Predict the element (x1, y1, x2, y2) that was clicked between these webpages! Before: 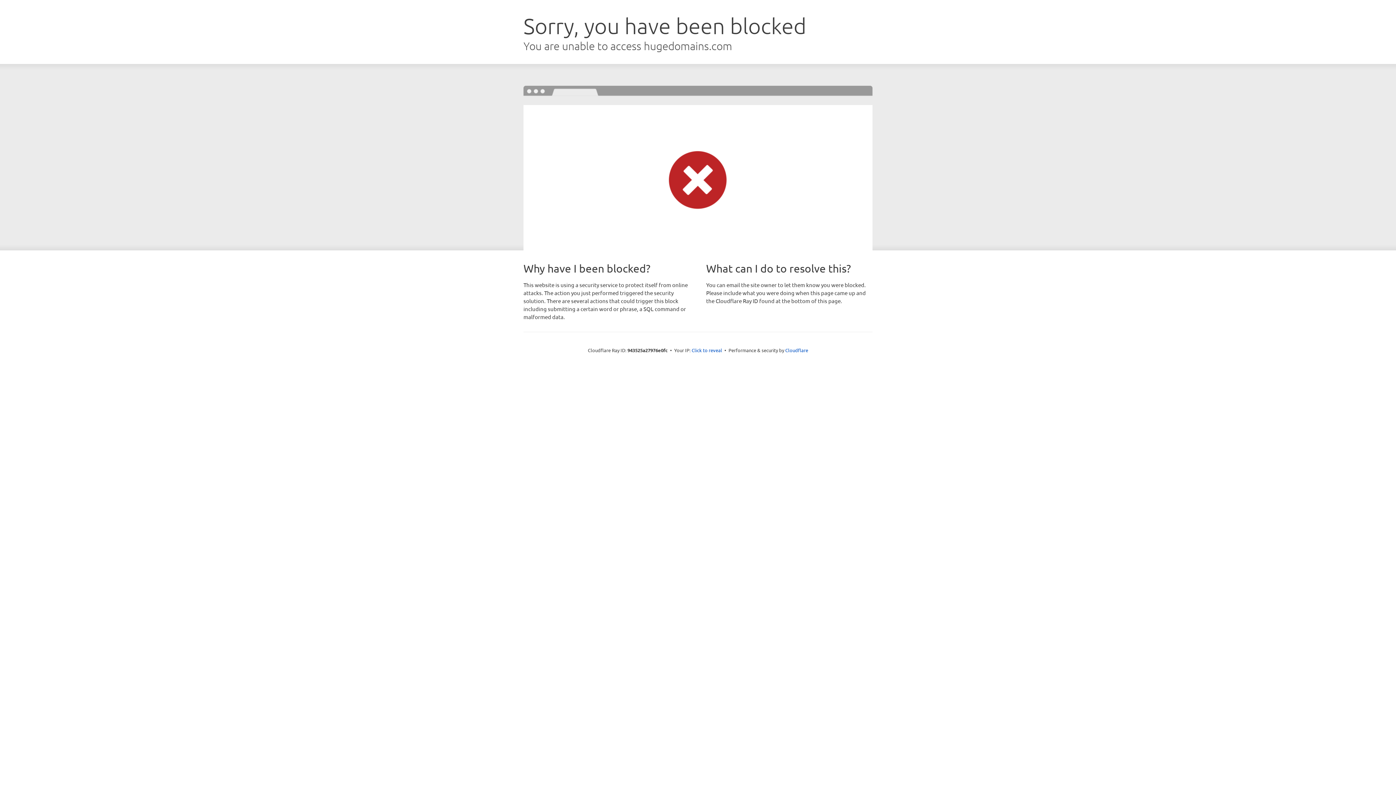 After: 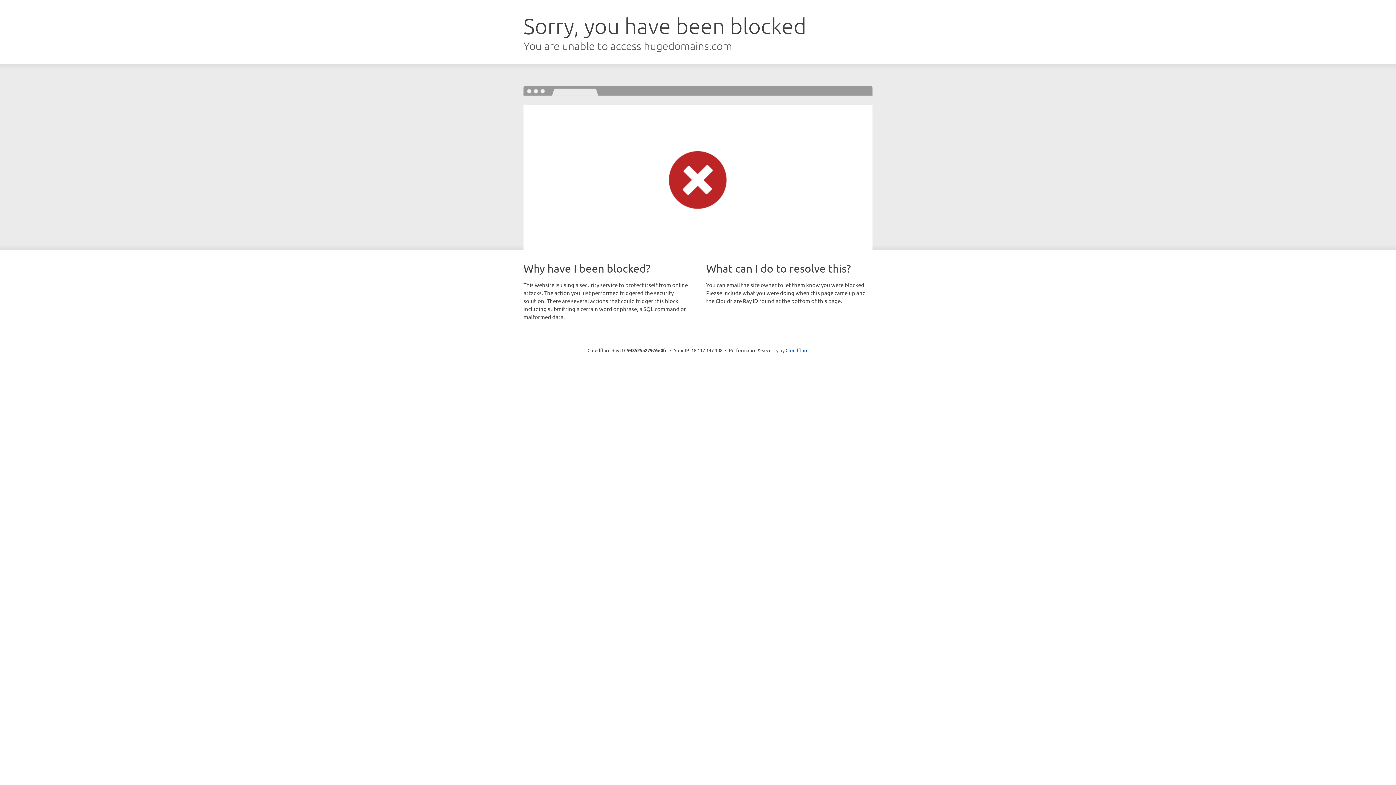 Action: label: Click to reveal bbox: (691, 346, 722, 353)